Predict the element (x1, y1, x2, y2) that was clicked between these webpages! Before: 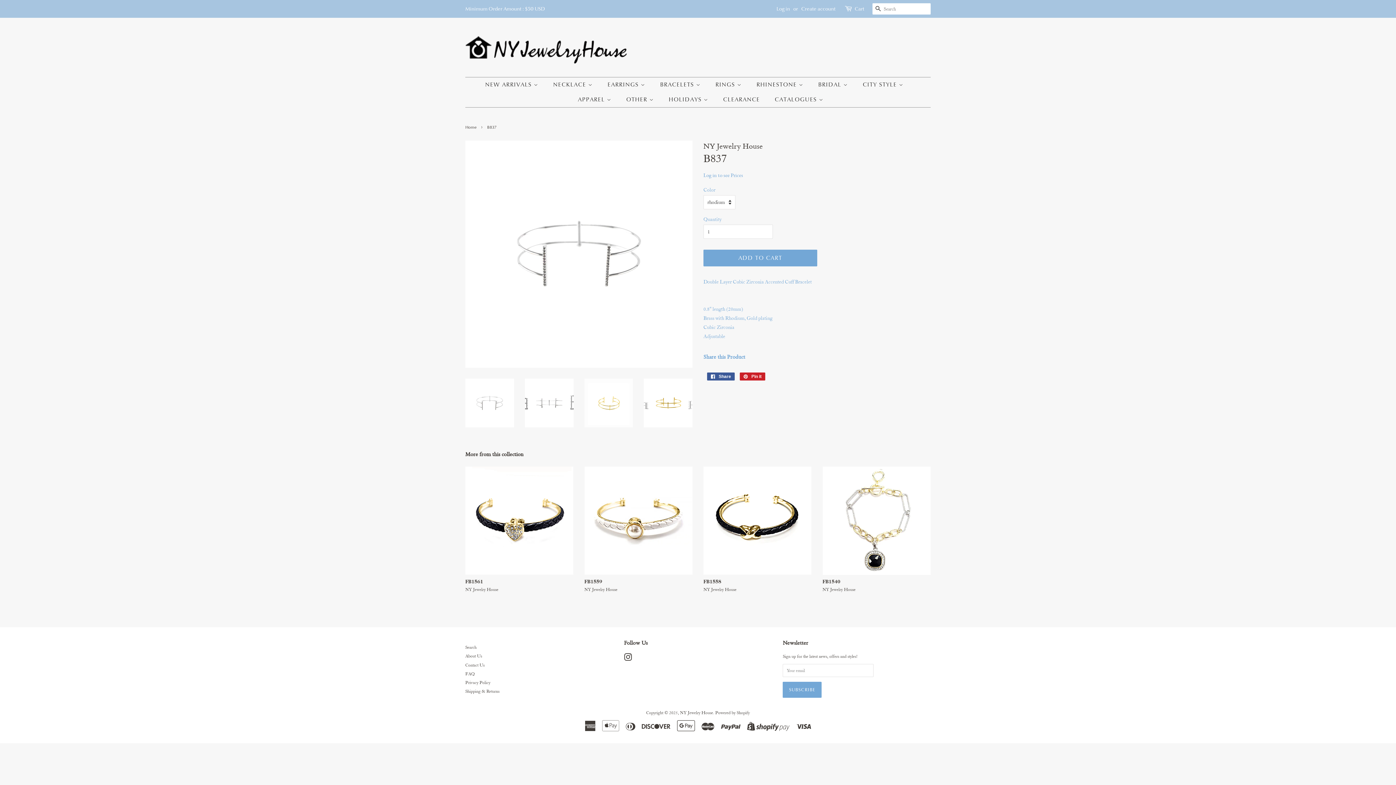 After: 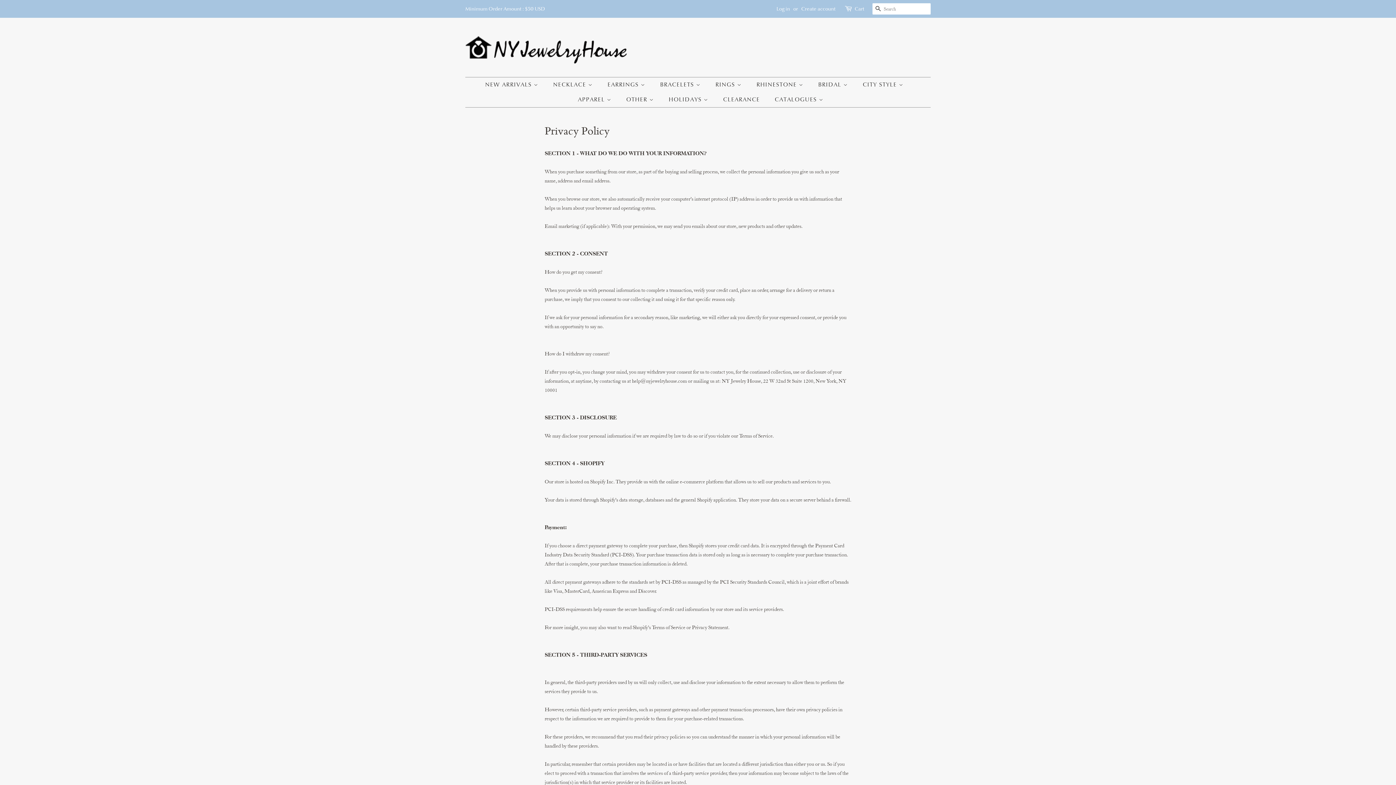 Action: bbox: (465, 680, 490, 685) label: Privacy Policy